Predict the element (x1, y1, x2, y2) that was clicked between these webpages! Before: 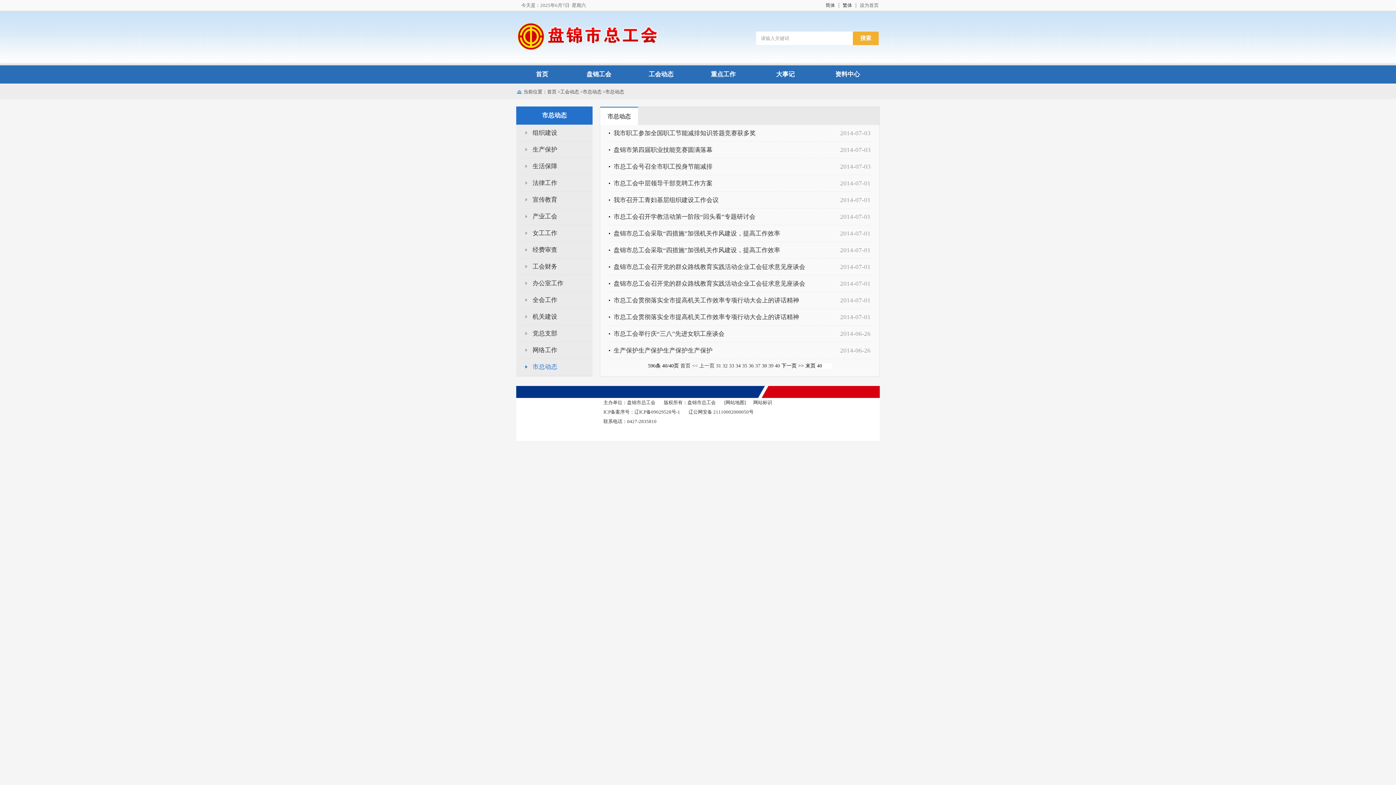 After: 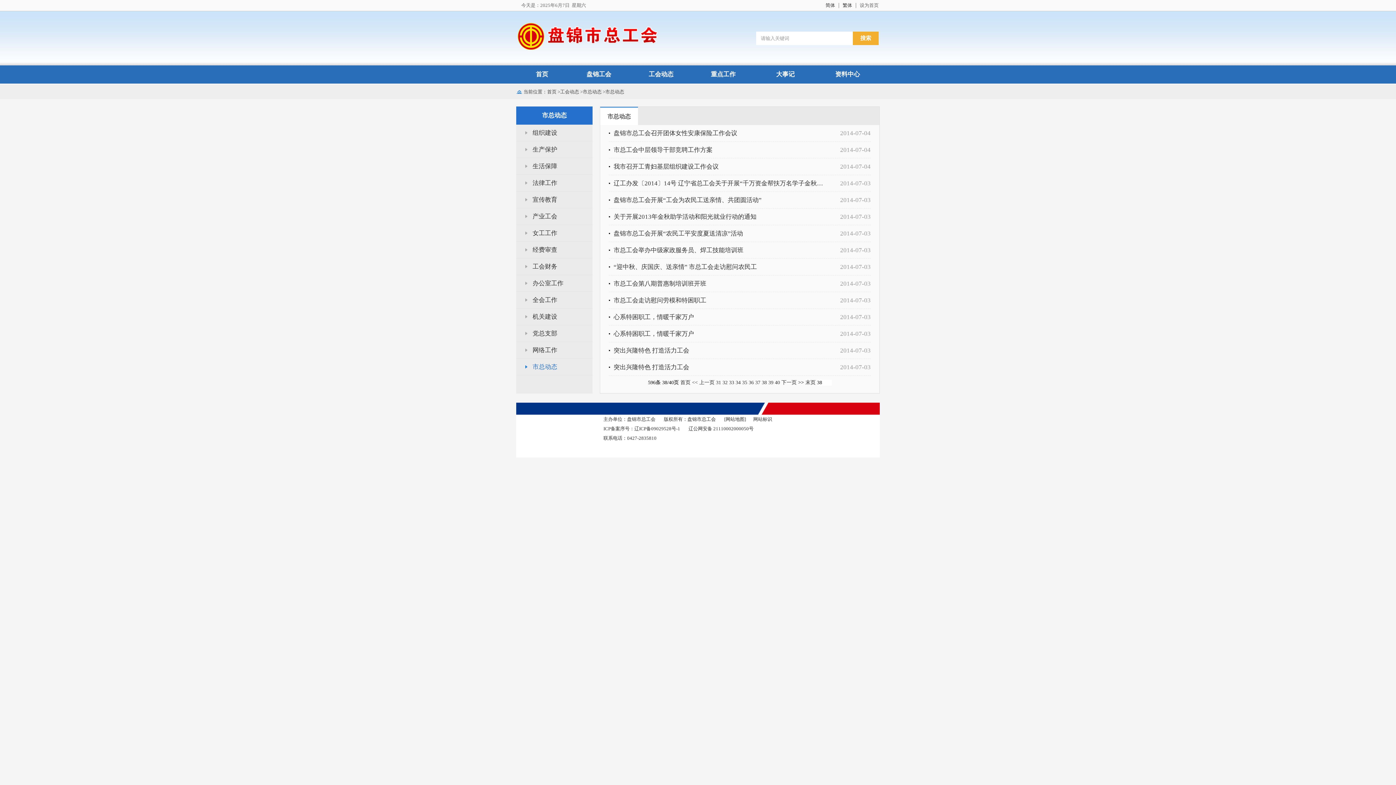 Action: bbox: (762, 363, 767, 368) label: 38